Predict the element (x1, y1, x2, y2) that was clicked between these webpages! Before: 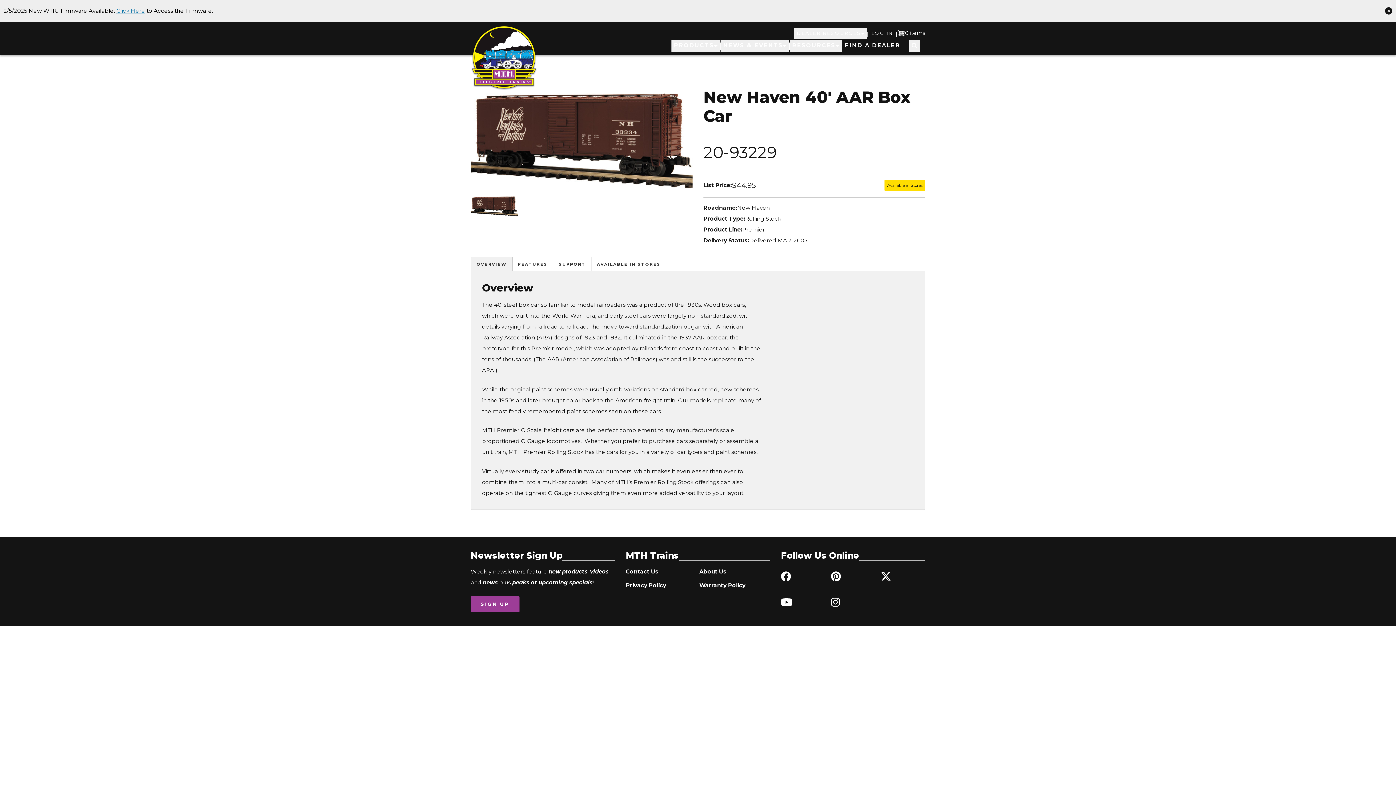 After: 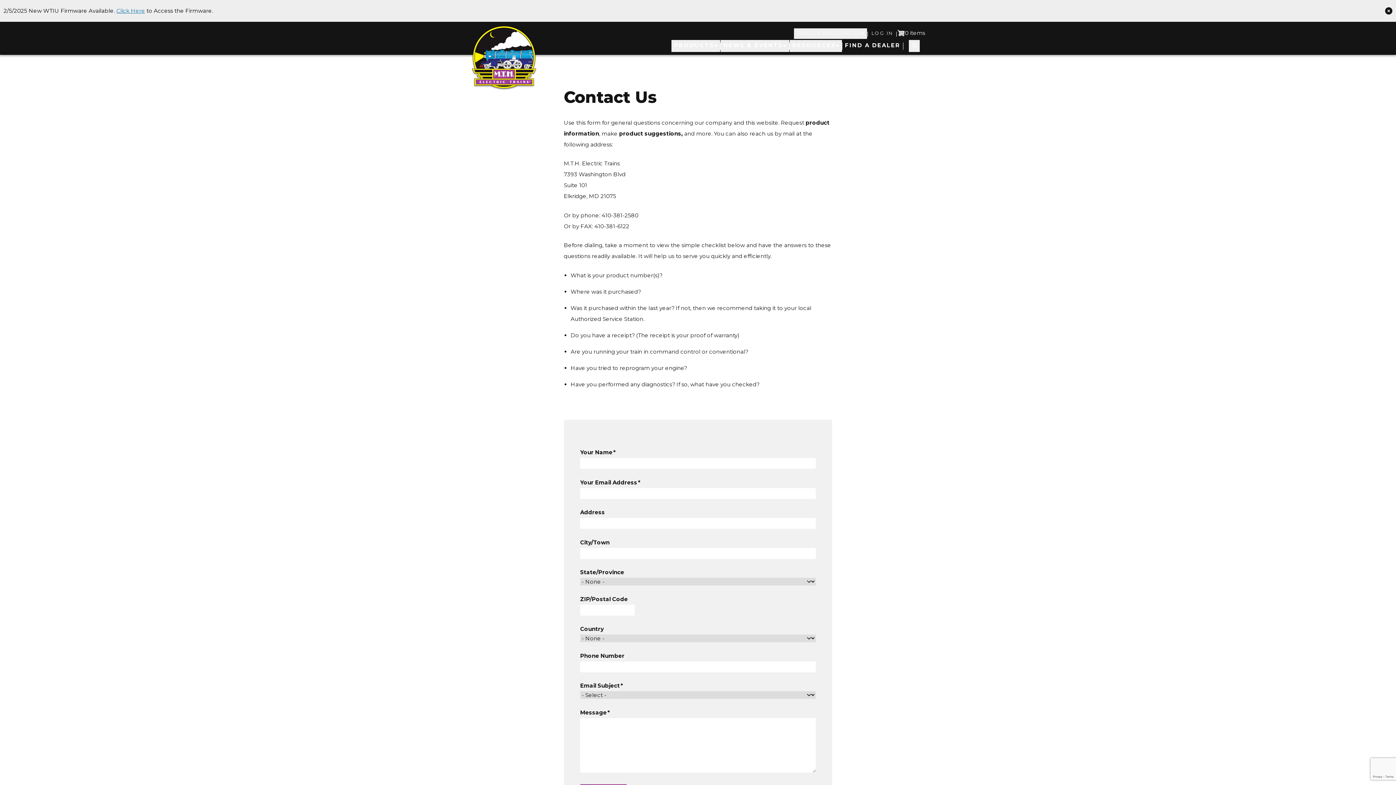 Action: bbox: (626, 566, 696, 577) label: Contact Us